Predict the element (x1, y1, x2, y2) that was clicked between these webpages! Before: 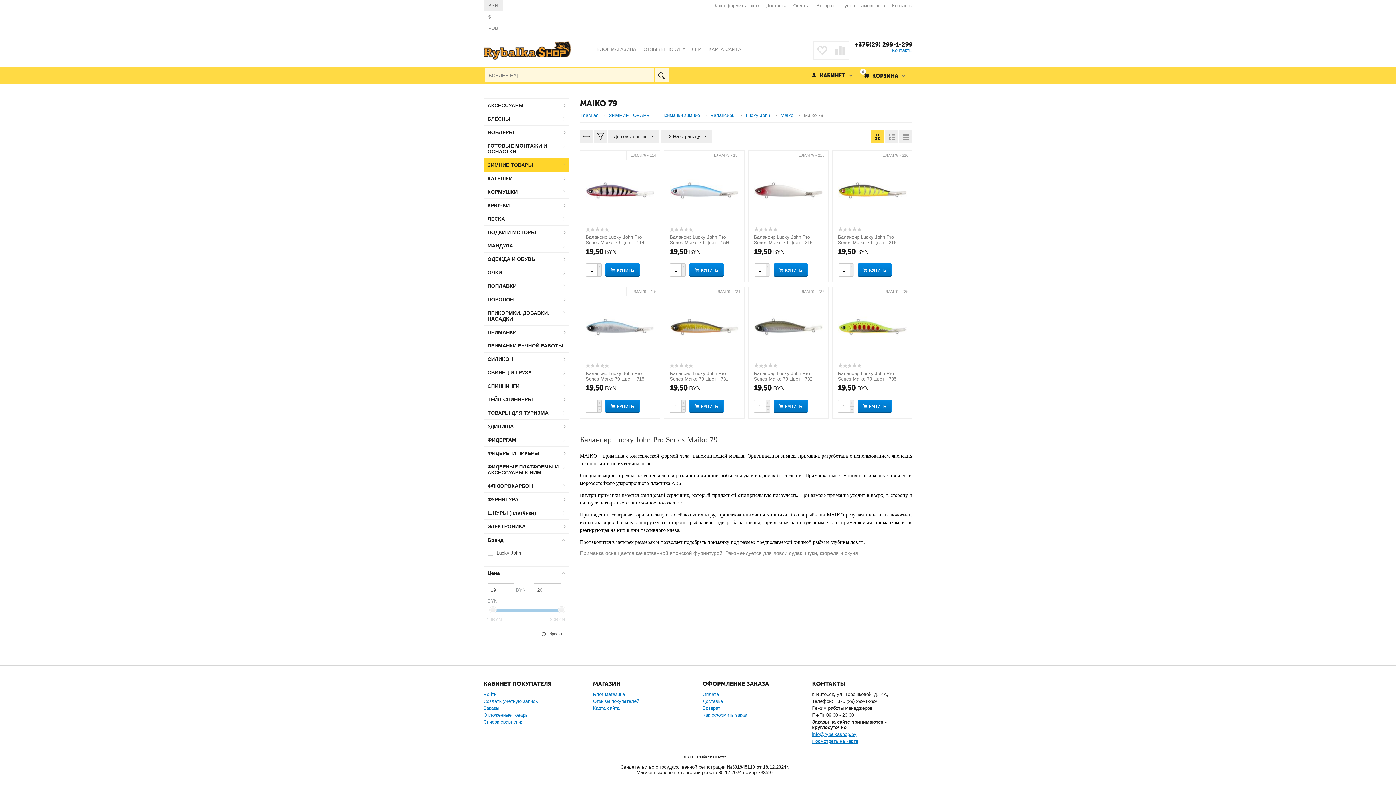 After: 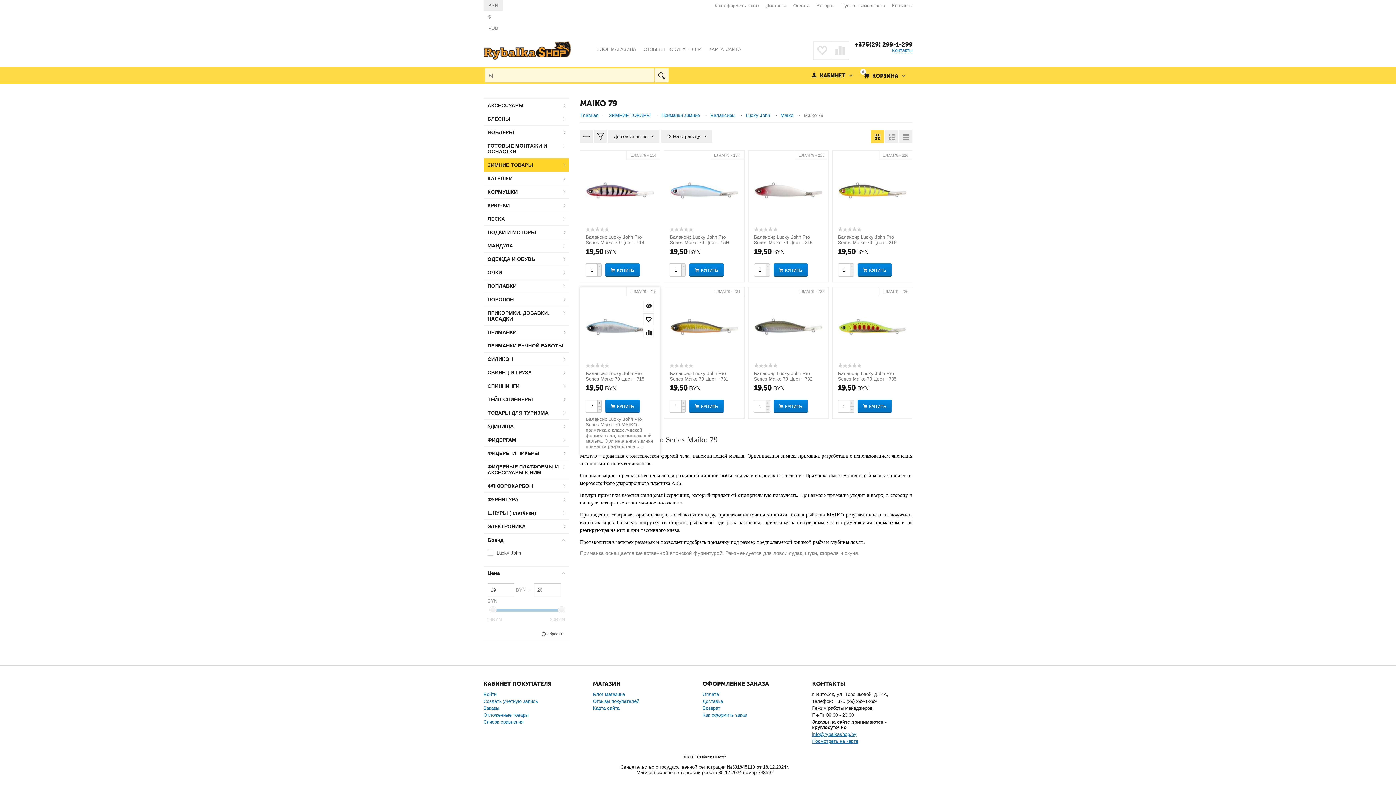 Action: bbox: (597, 400, 601, 406) label: +